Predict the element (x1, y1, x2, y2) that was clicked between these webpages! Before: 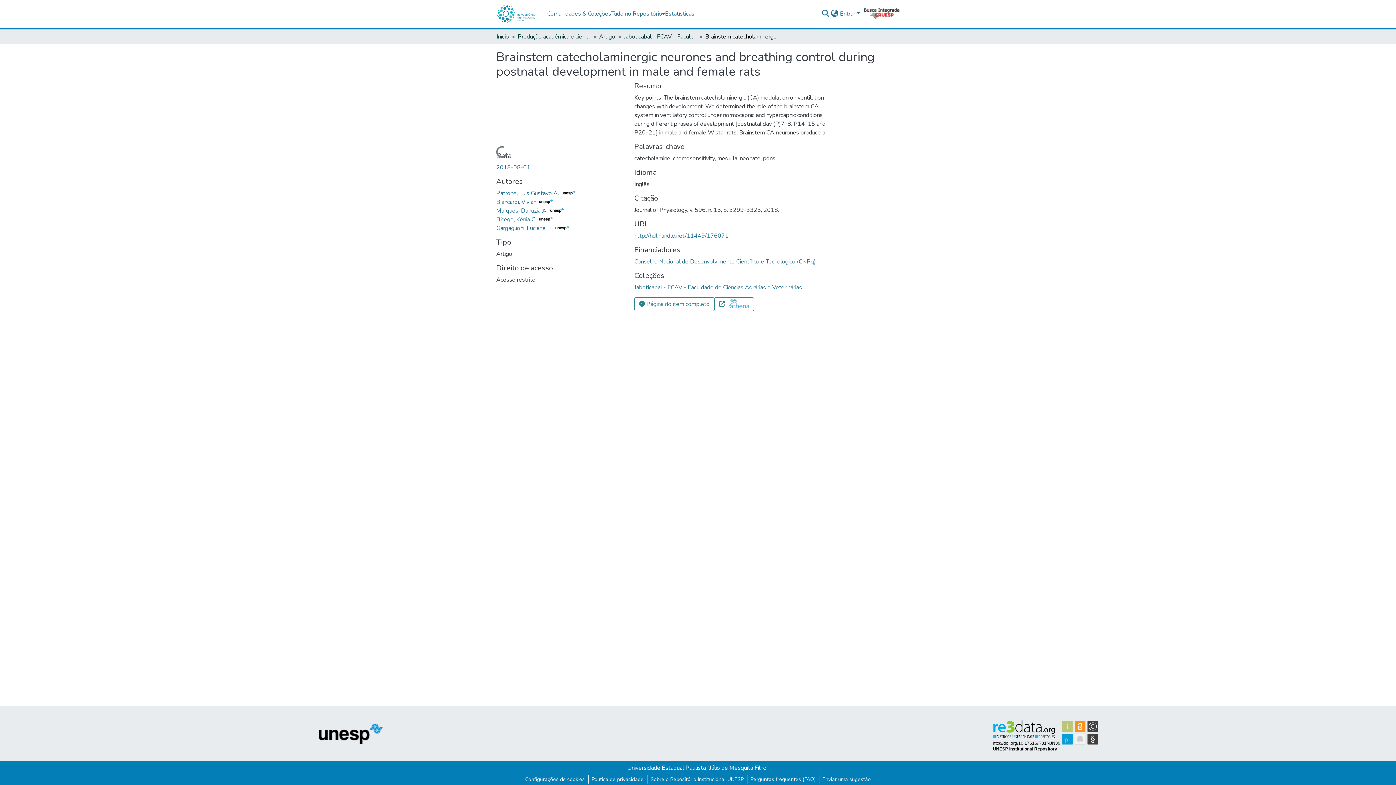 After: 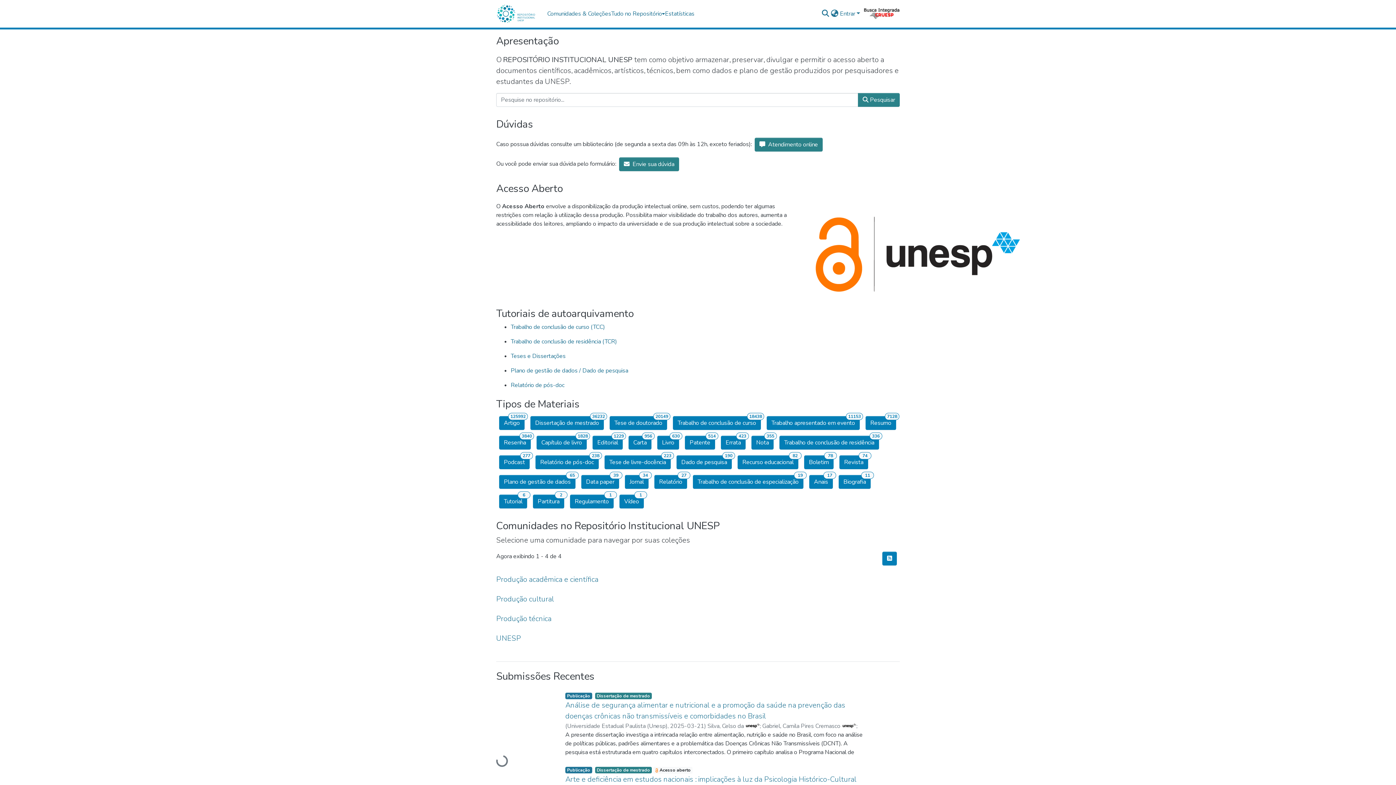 Action: bbox: (496, 32, 509, 41) label: Início